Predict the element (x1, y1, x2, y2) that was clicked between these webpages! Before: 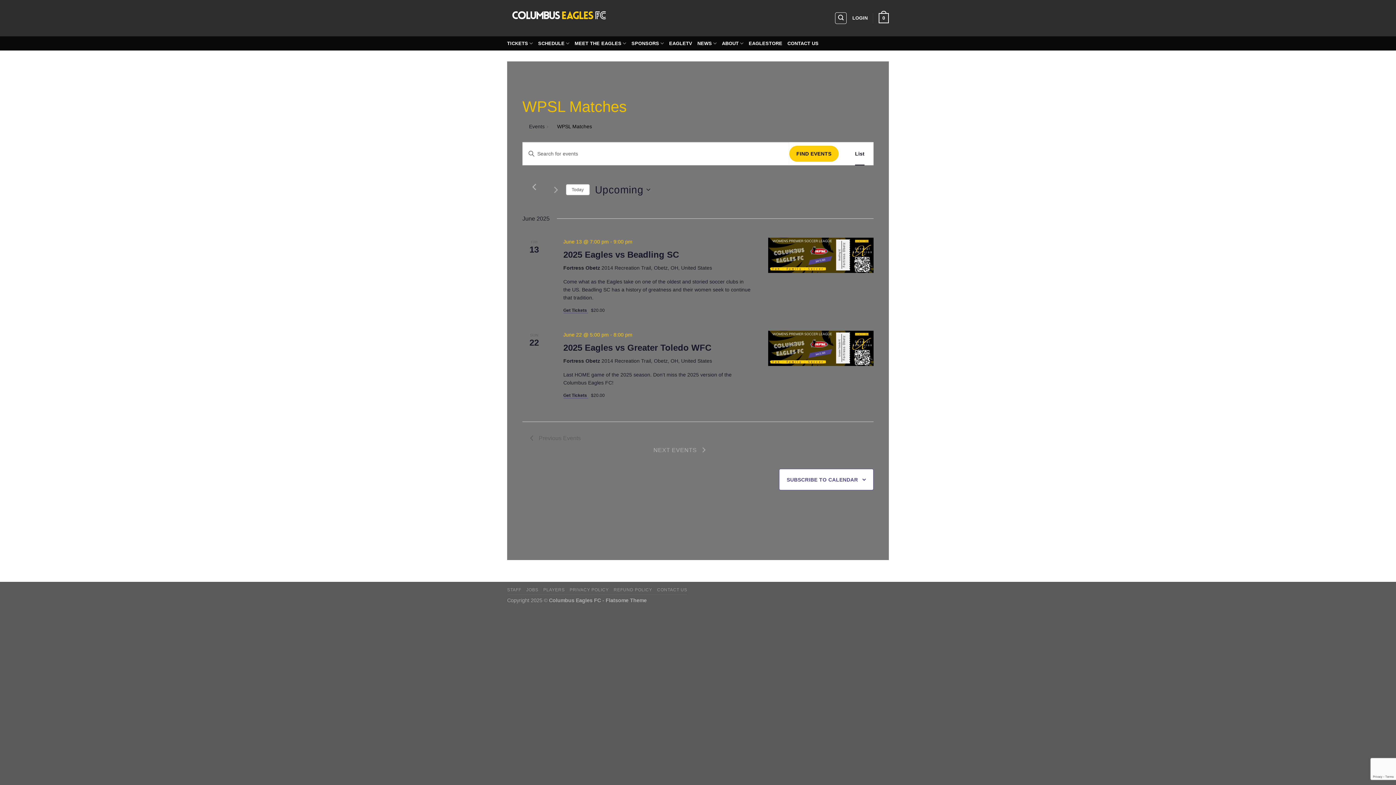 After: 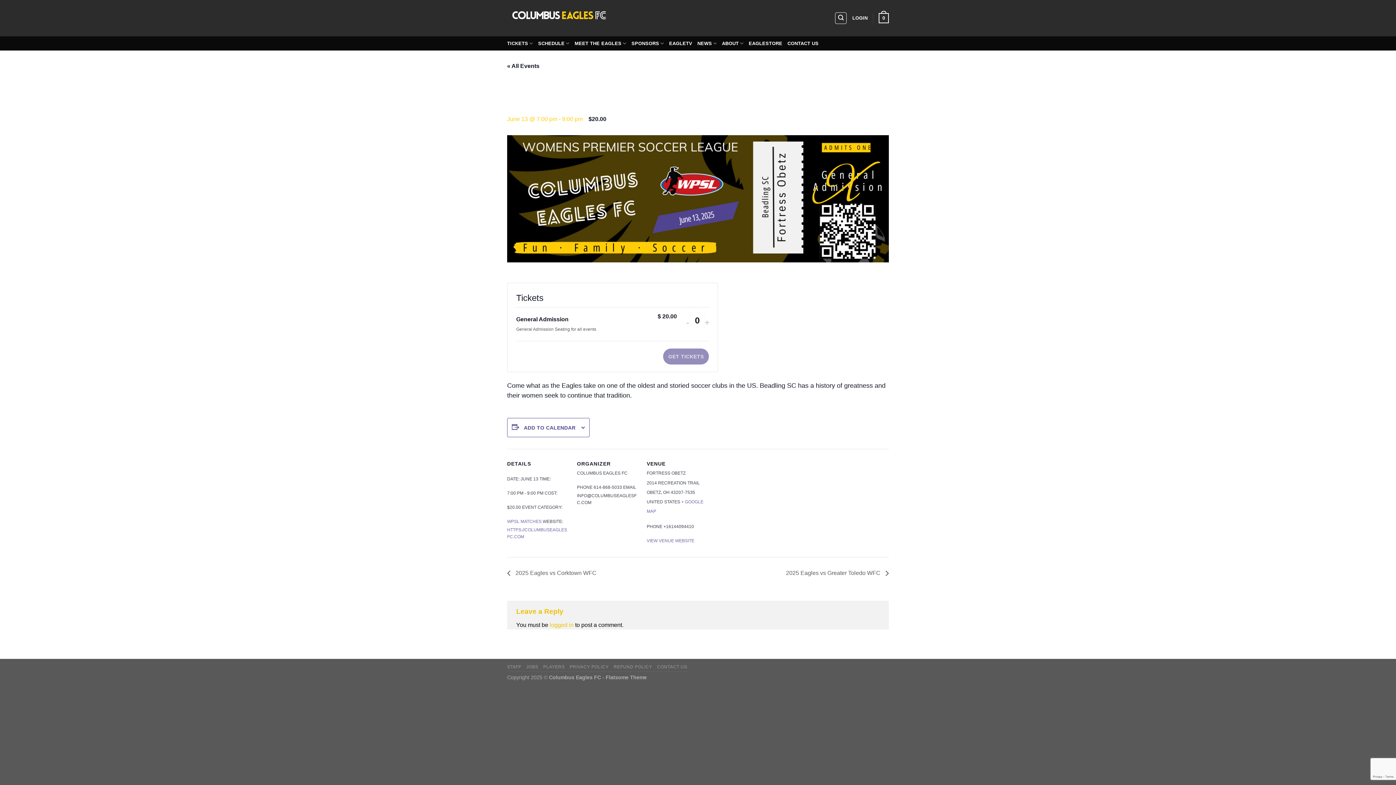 Action: bbox: (768, 237, 873, 272)